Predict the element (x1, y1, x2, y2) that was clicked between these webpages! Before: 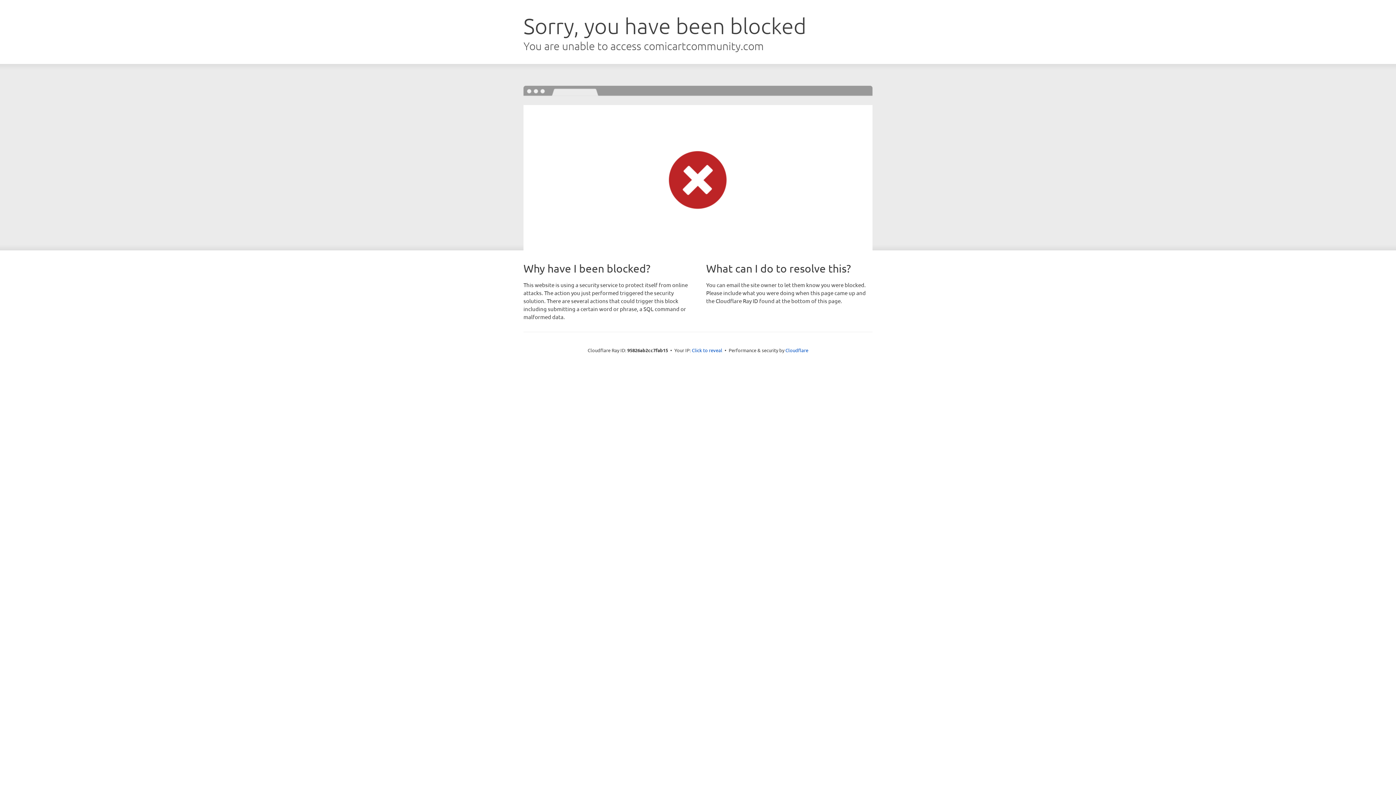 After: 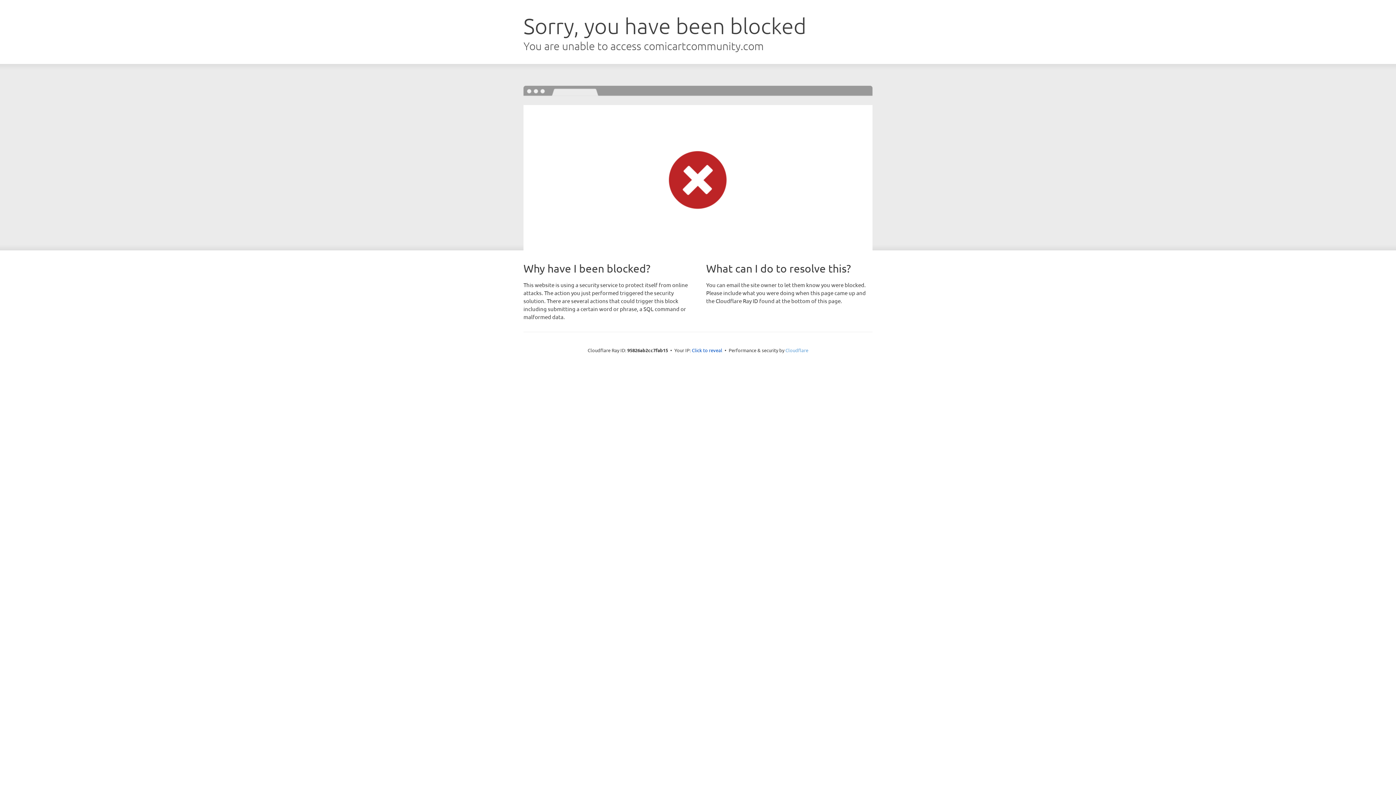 Action: bbox: (785, 347, 808, 353) label: Cloudflare